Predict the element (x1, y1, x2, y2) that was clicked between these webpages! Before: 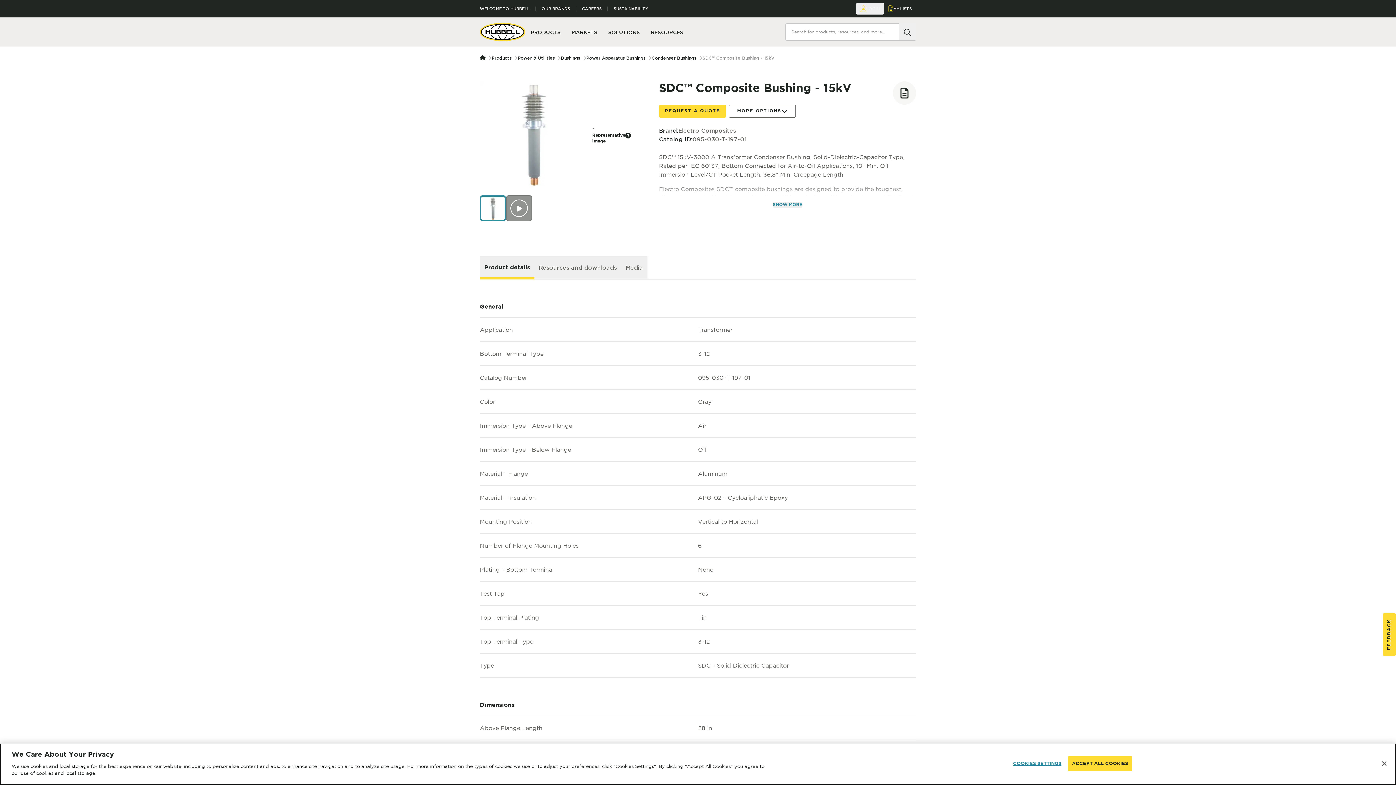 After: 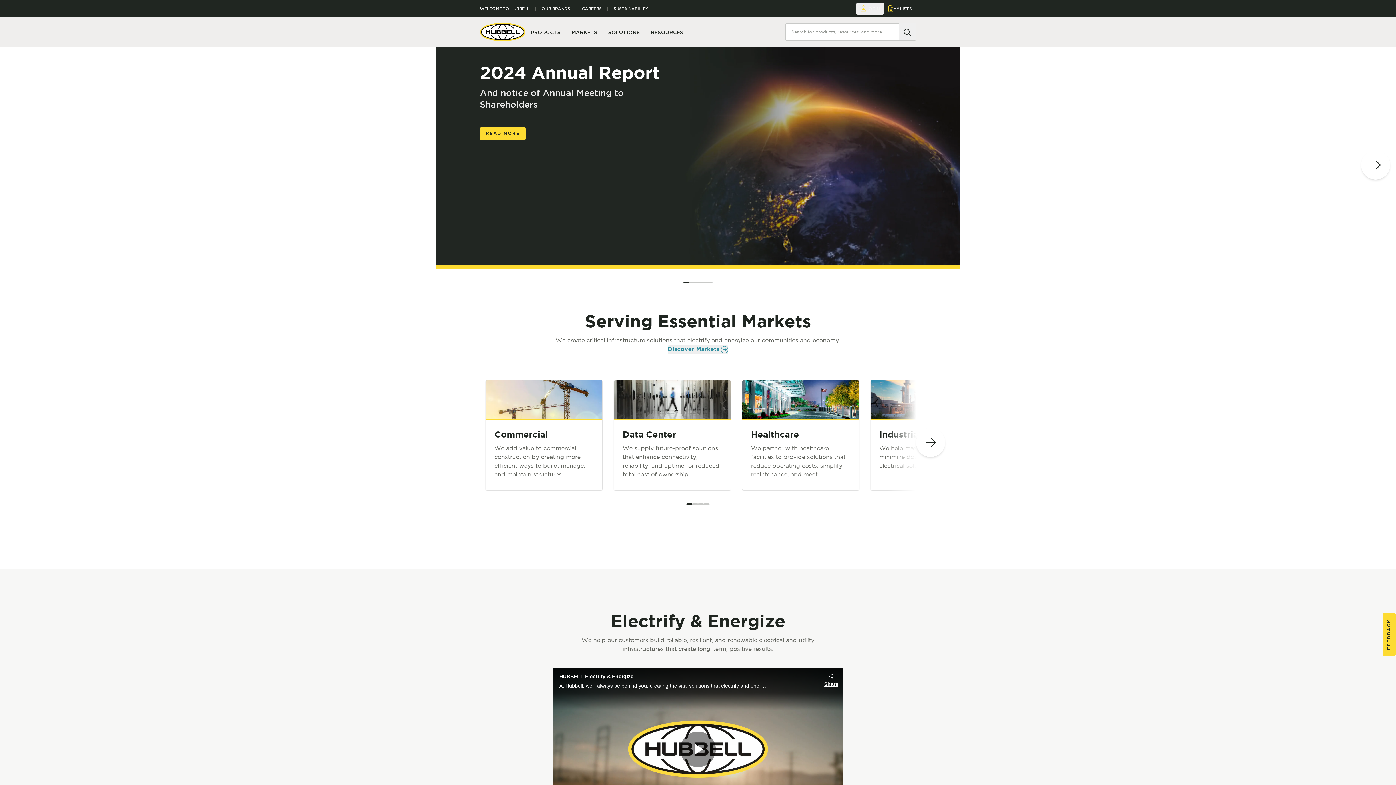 Action: label: Homepage bbox: (480, 55, 488, 62)